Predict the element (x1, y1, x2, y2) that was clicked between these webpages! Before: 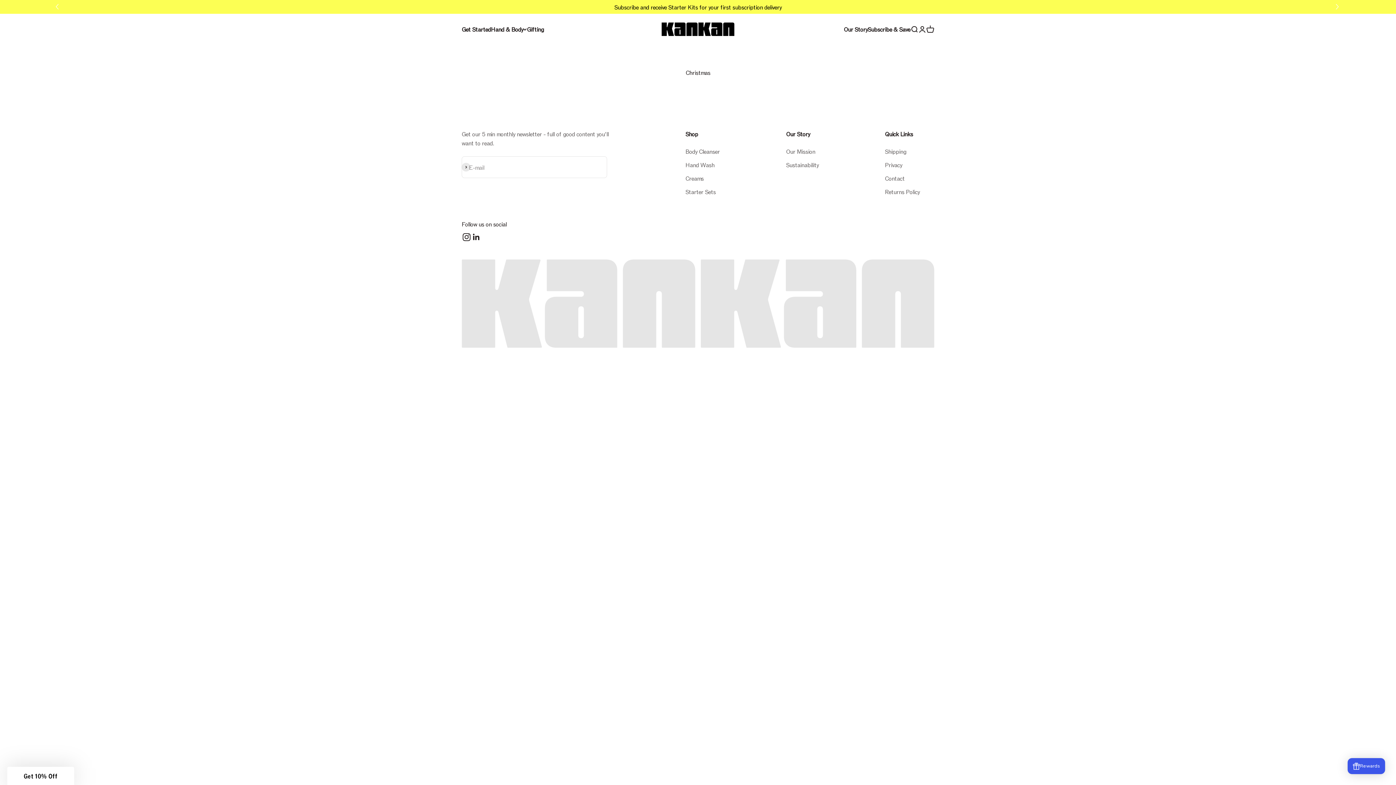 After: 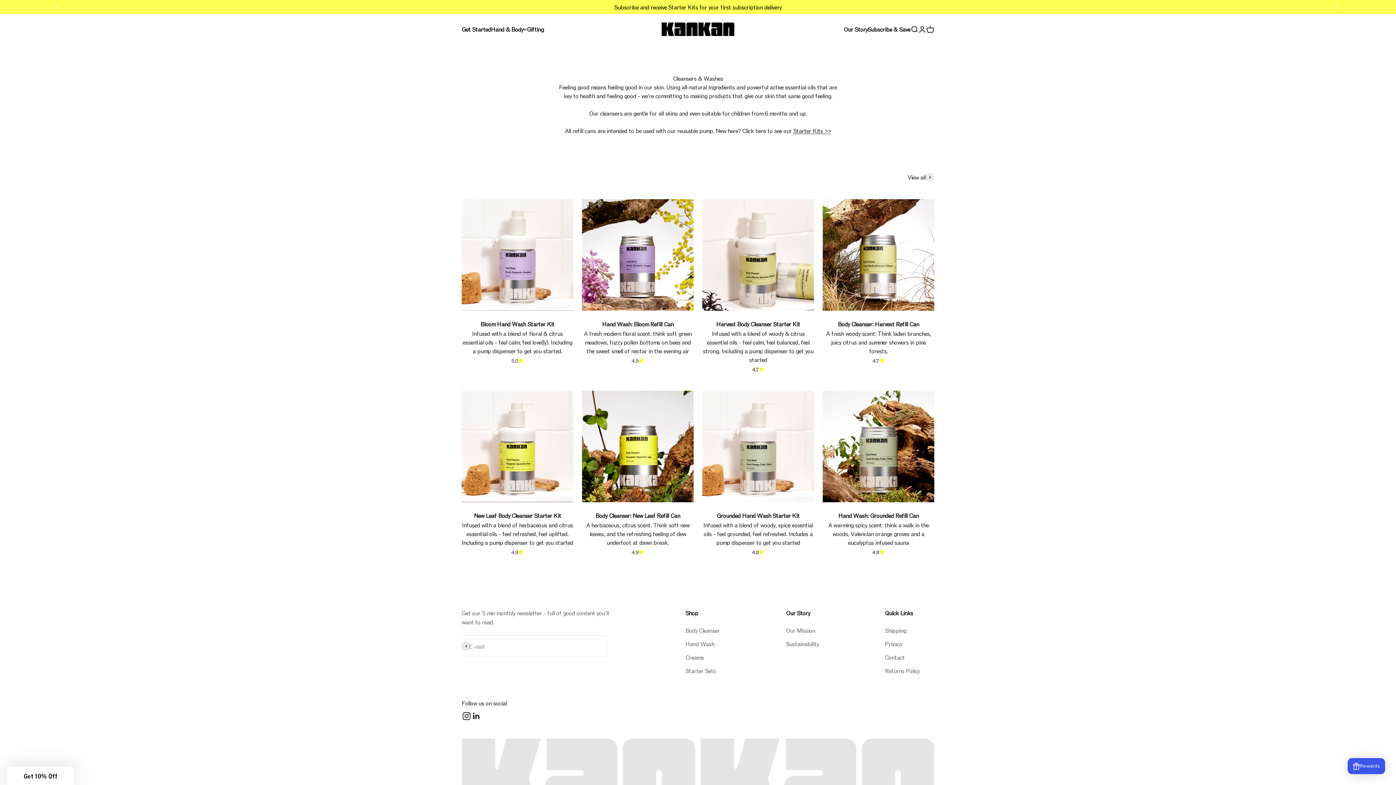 Action: label: Body Cleanser bbox: (685, 146, 720, 156)